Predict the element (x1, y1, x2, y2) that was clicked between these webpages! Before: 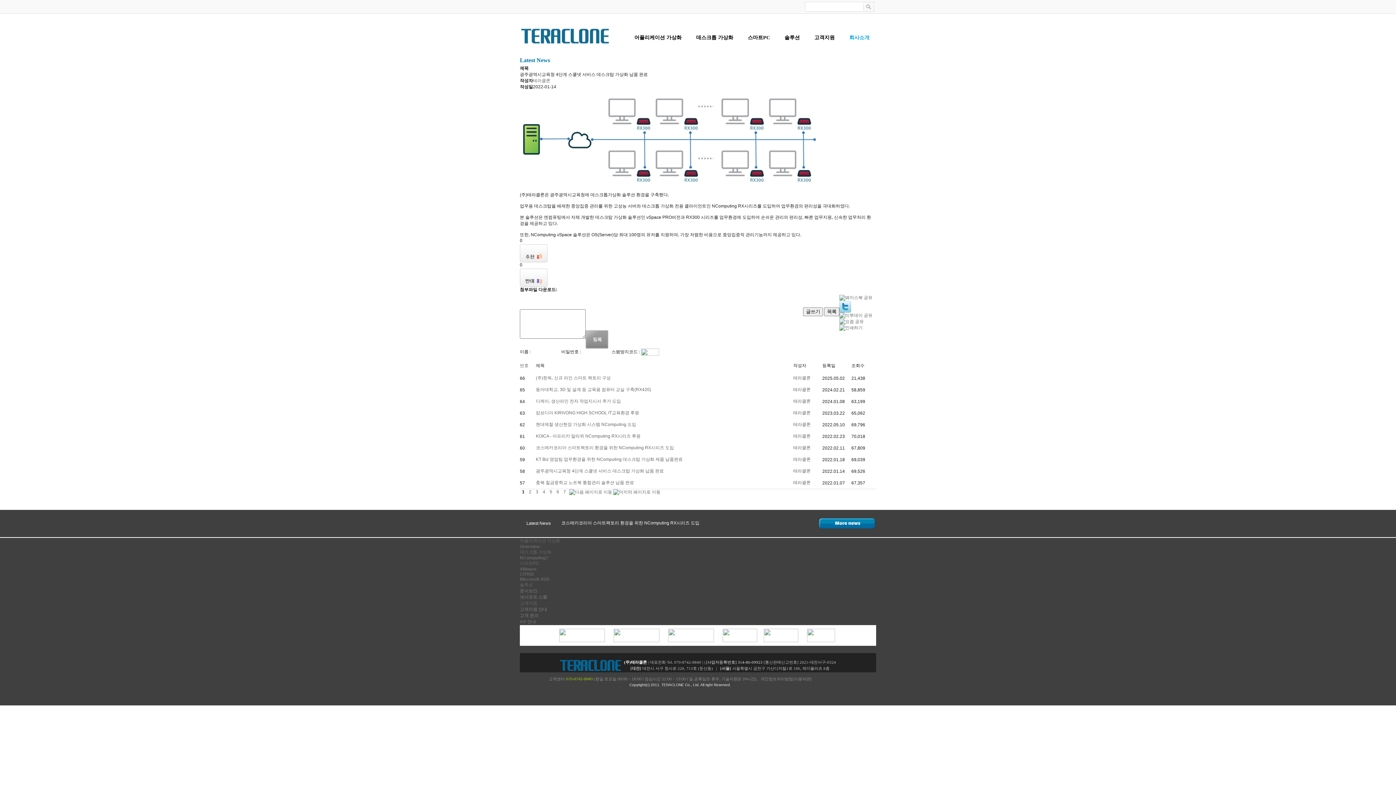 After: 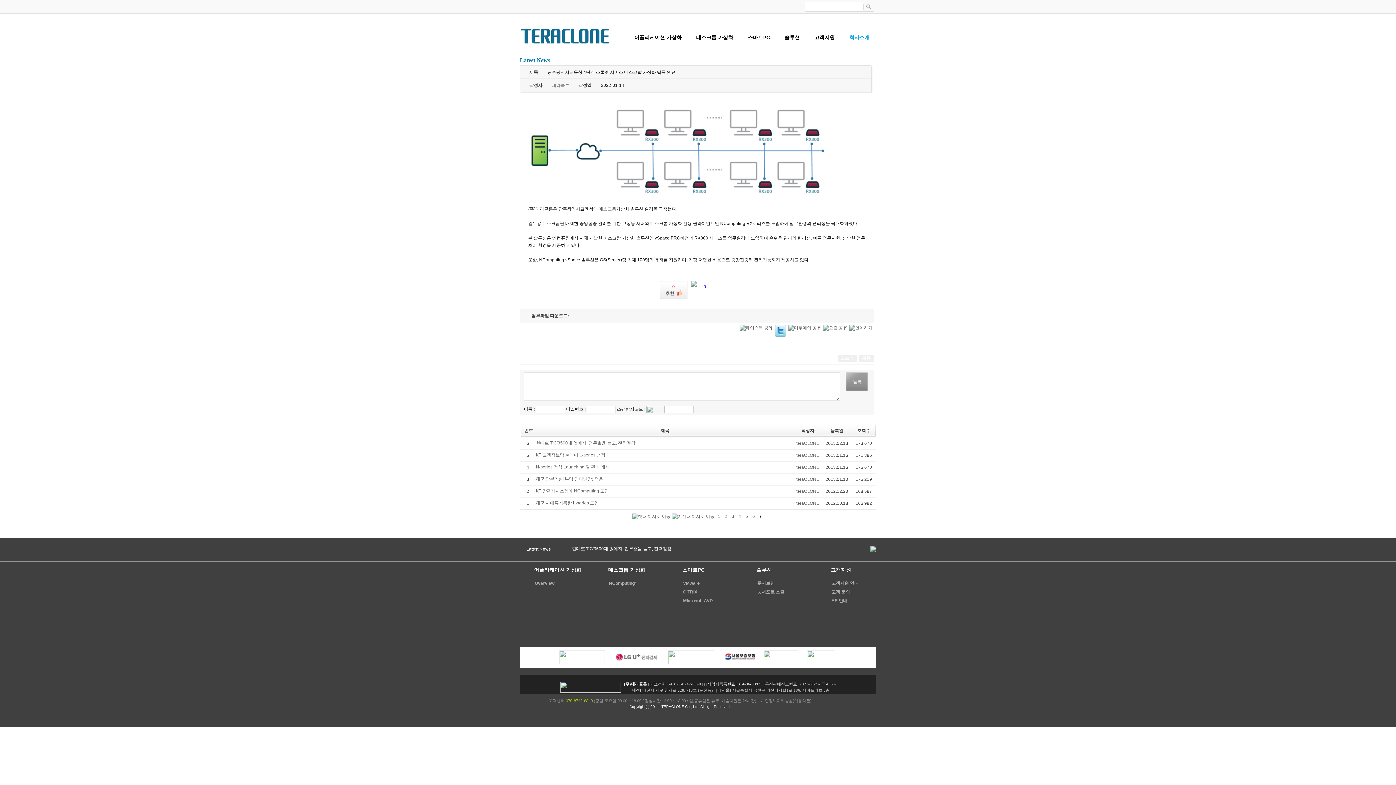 Action: bbox: (613, 489, 660, 494)